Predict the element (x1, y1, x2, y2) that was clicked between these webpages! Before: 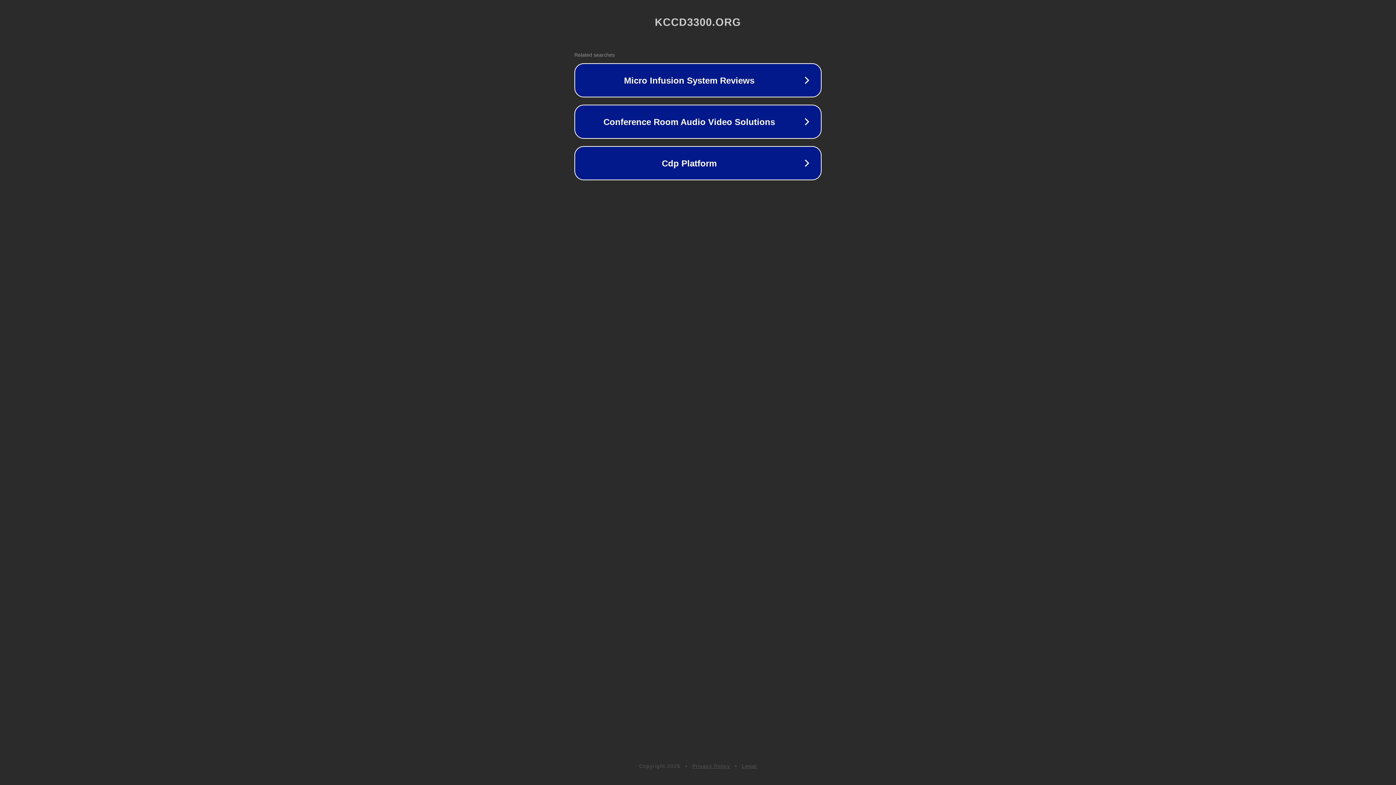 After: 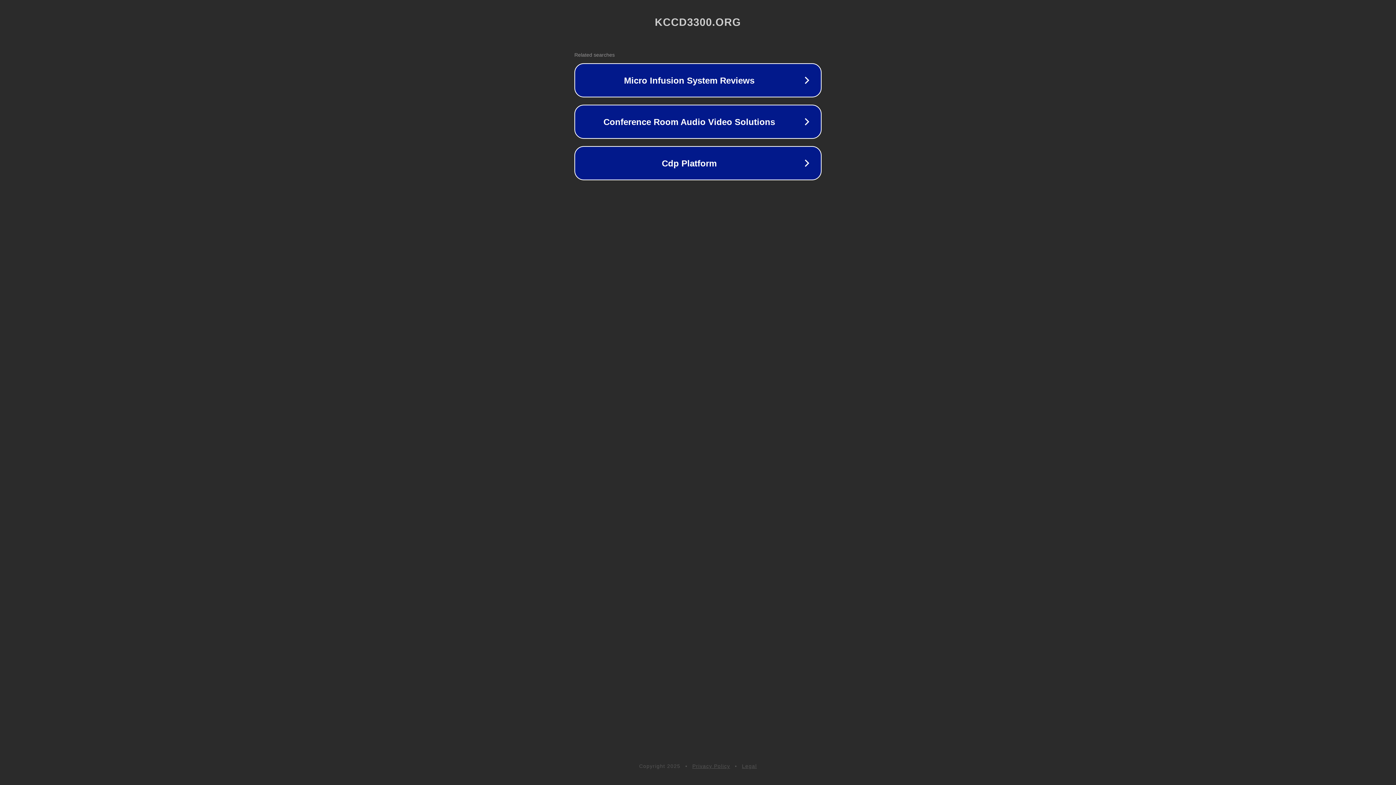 Action: label: Privacy Policy bbox: (692, 763, 730, 769)